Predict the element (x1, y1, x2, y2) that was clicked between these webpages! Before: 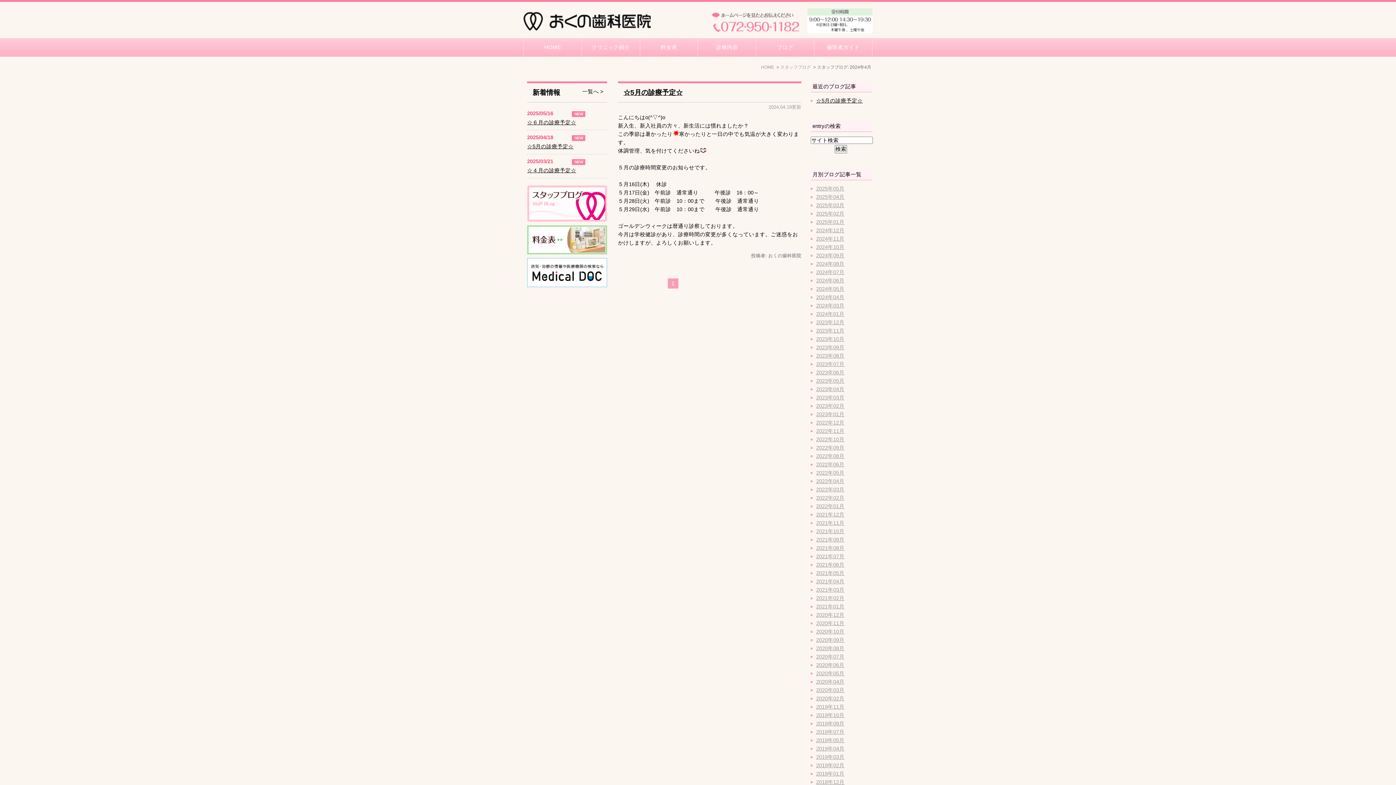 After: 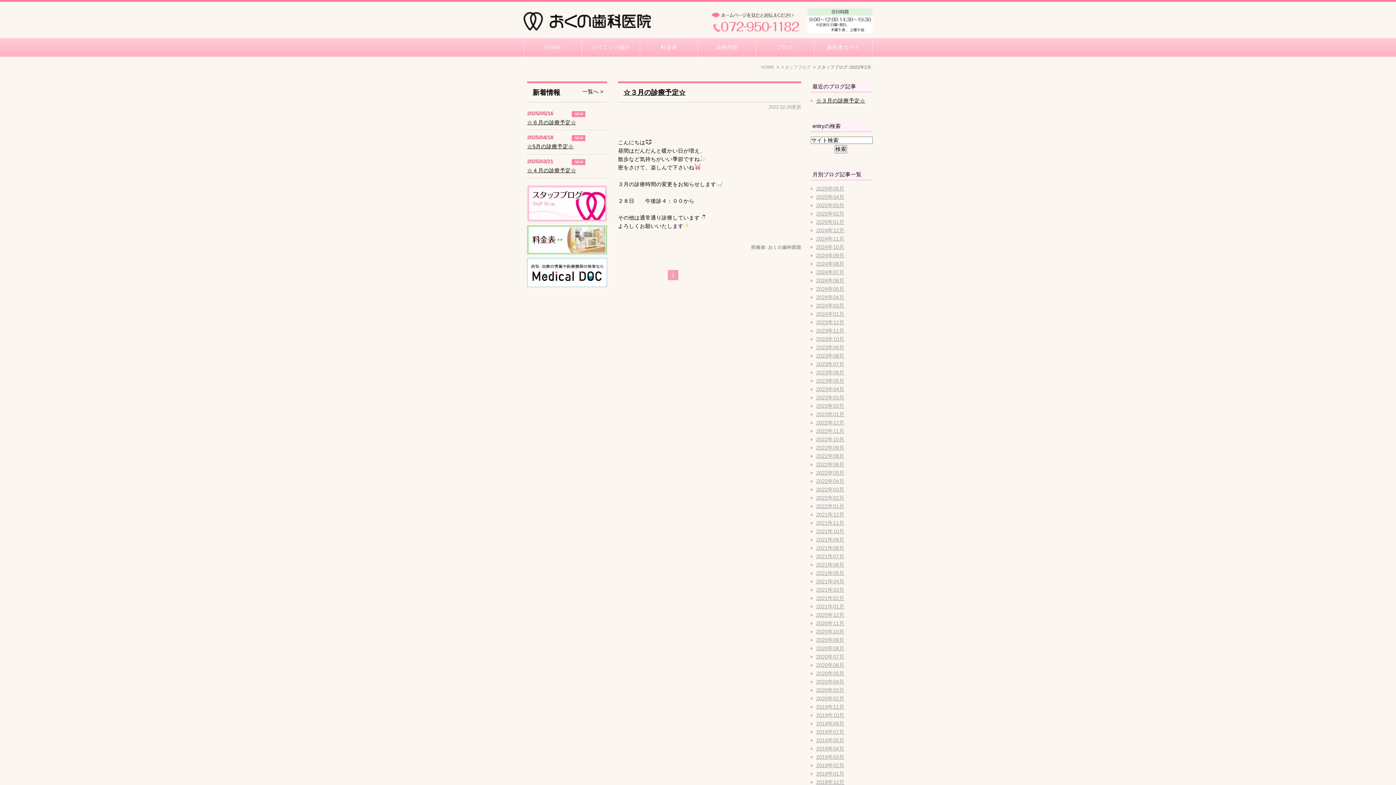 Action: label: 2022年02月 bbox: (816, 495, 844, 501)